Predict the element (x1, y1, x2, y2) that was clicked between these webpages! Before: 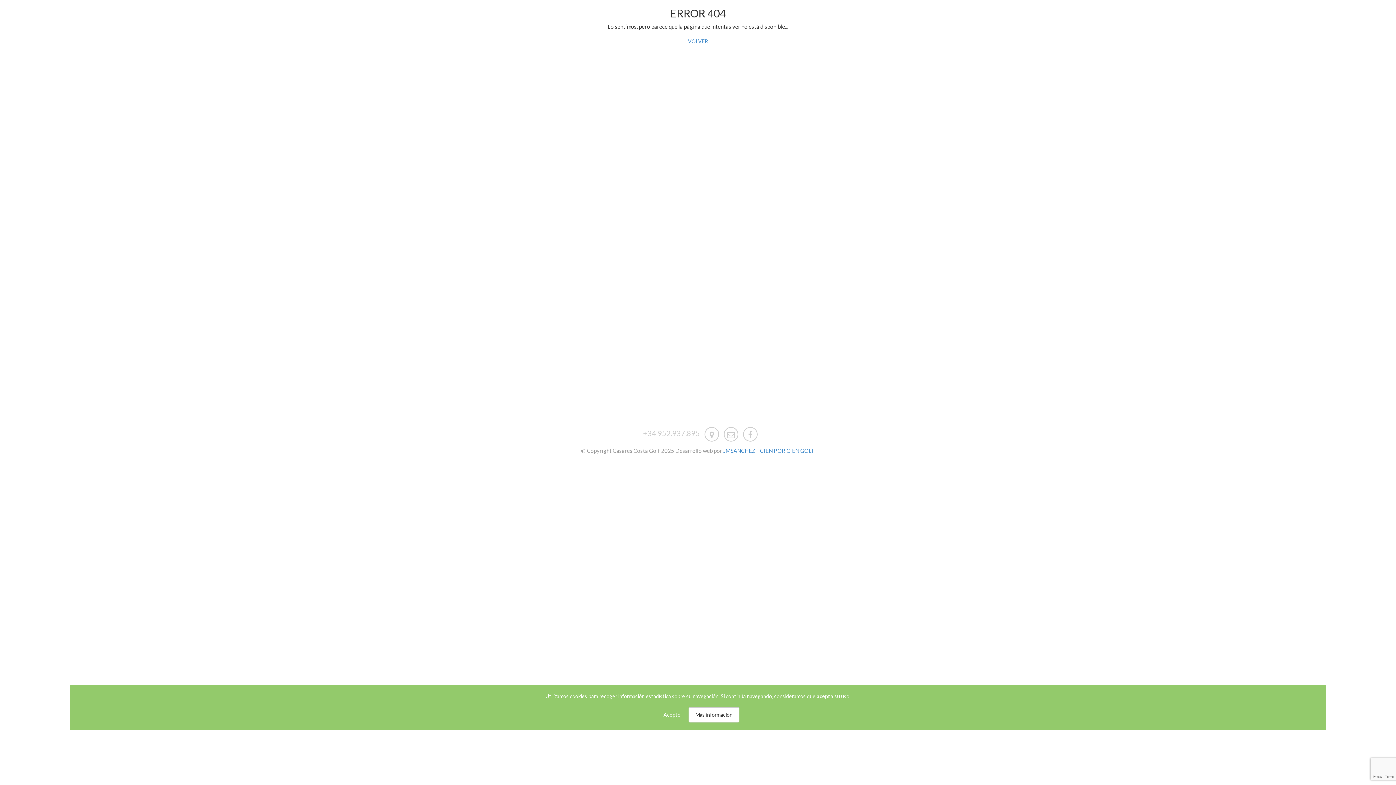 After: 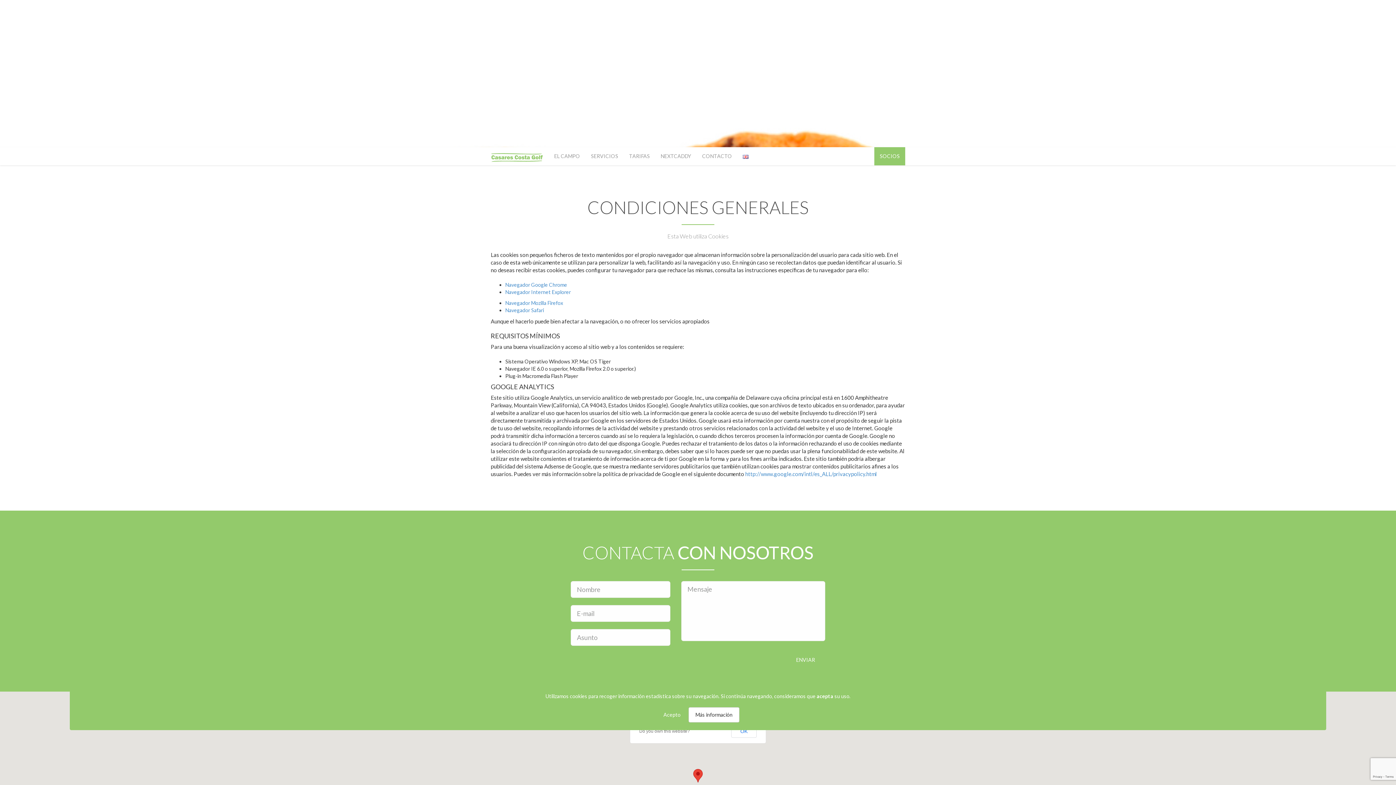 Action: label: Más información bbox: (688, 707, 739, 722)